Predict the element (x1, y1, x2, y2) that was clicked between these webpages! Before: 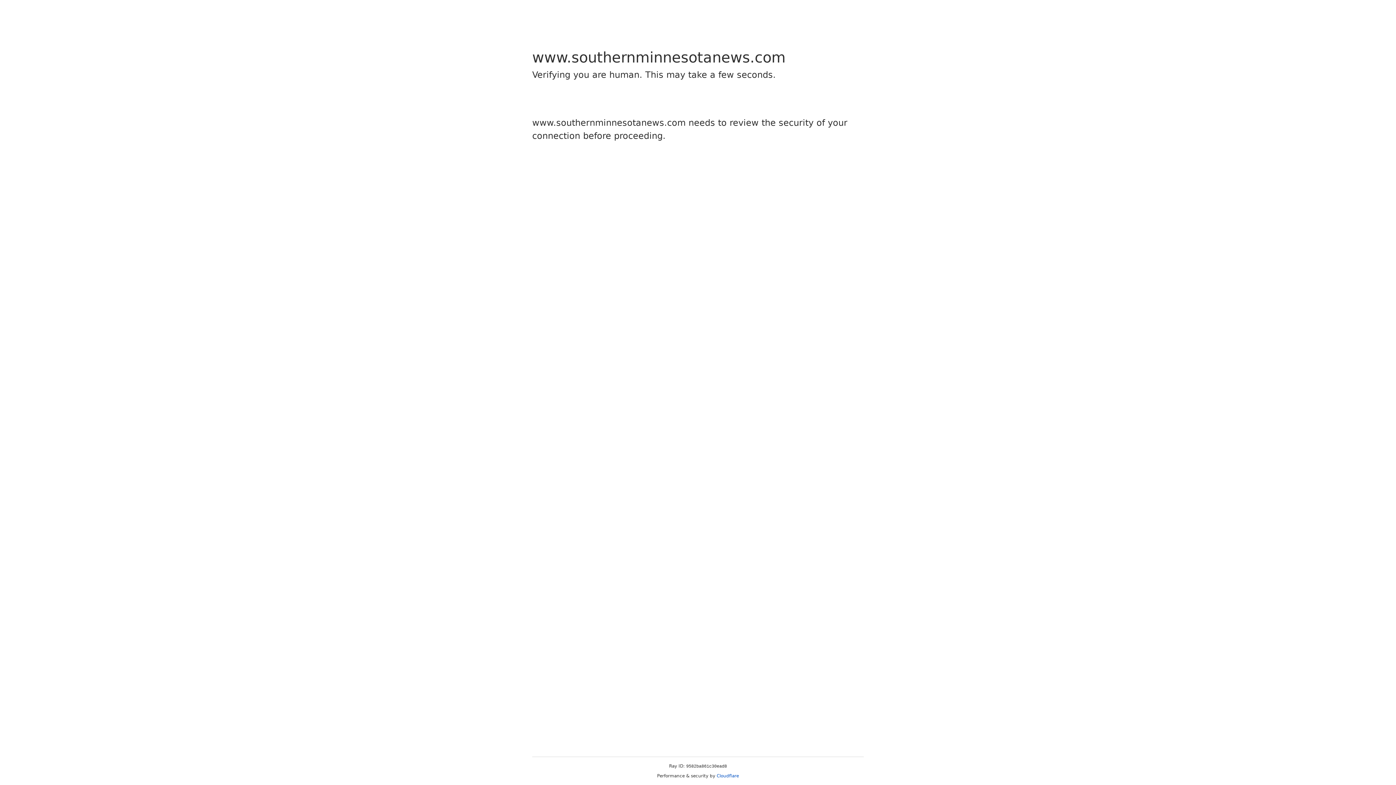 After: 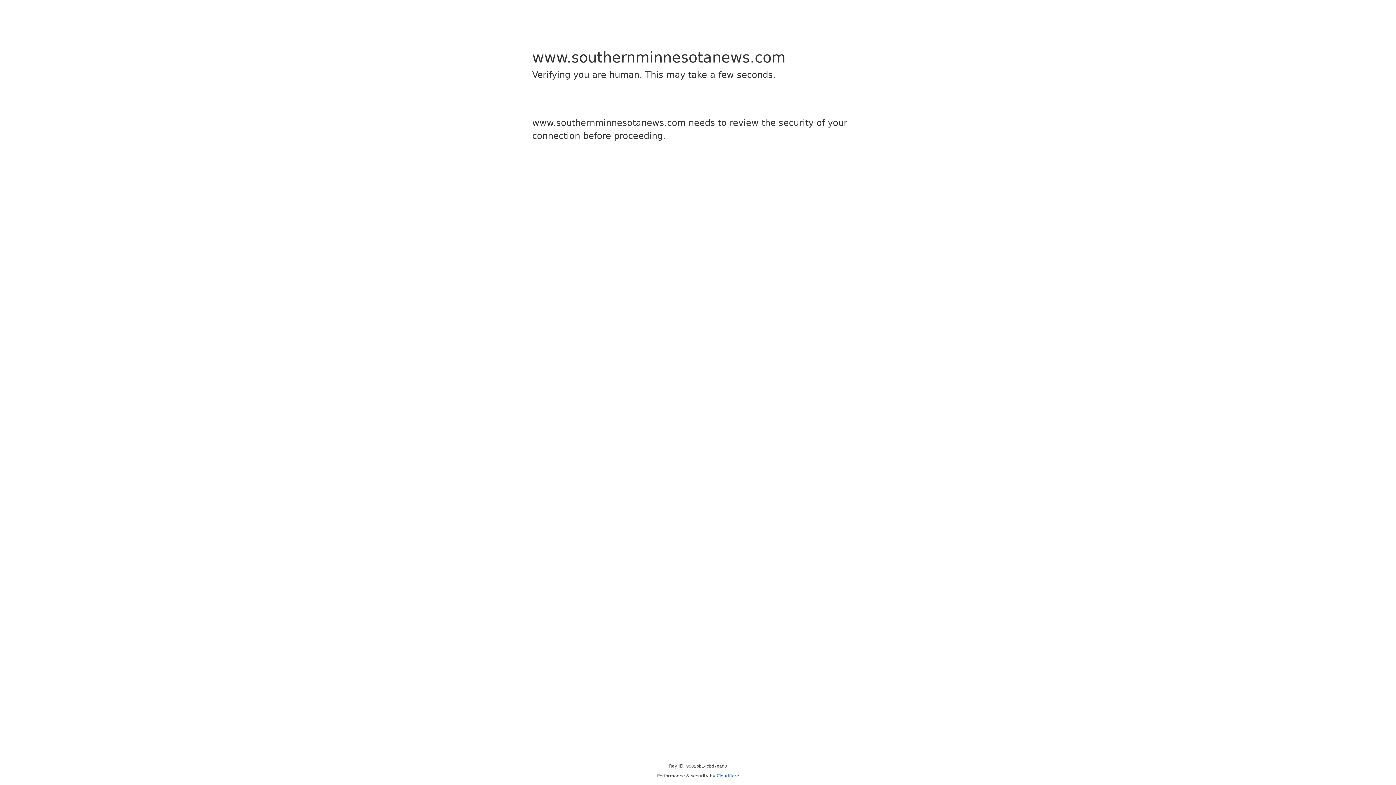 Action: bbox: (716, 773, 739, 778) label: Cloudflare